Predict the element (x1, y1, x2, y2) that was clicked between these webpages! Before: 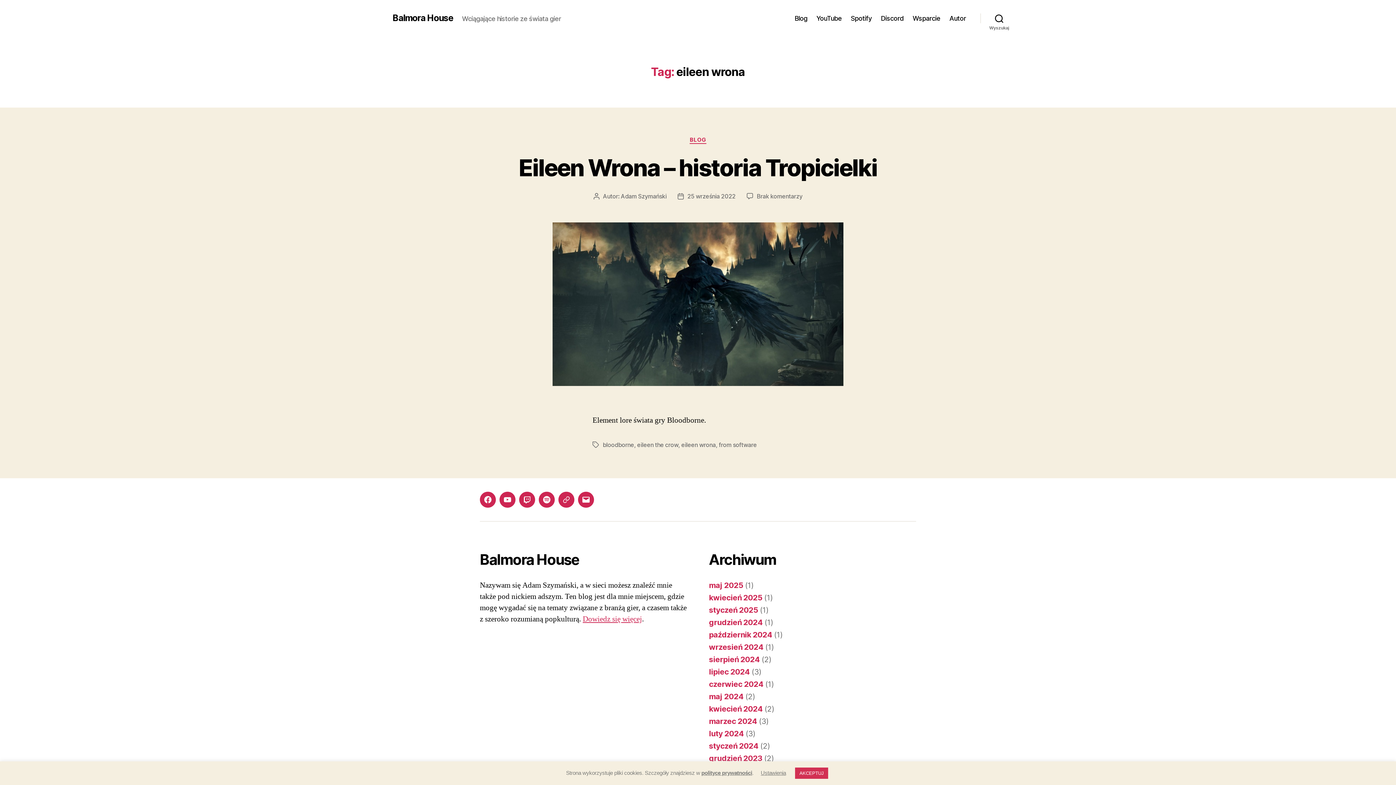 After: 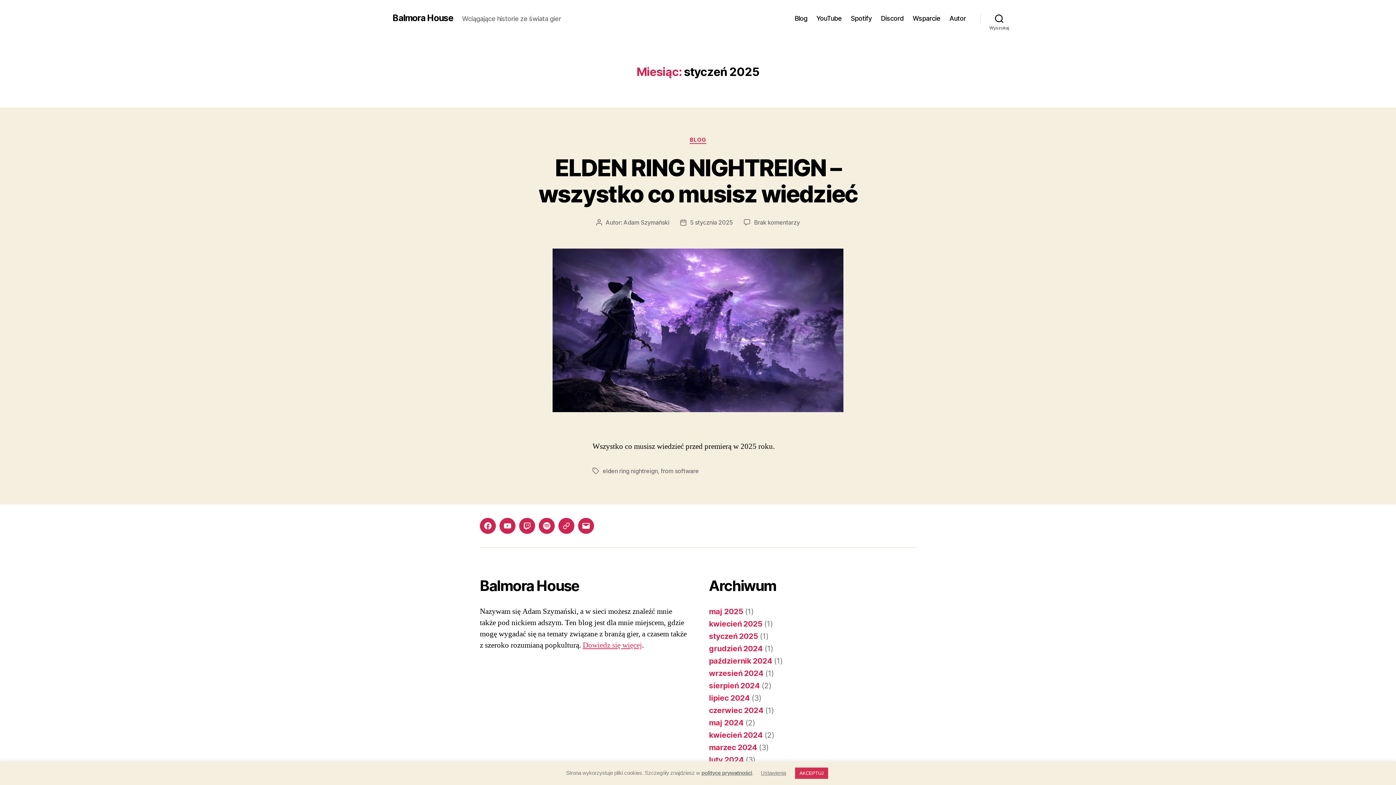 Action: label: styczeń 2025 bbox: (709, 605, 758, 614)